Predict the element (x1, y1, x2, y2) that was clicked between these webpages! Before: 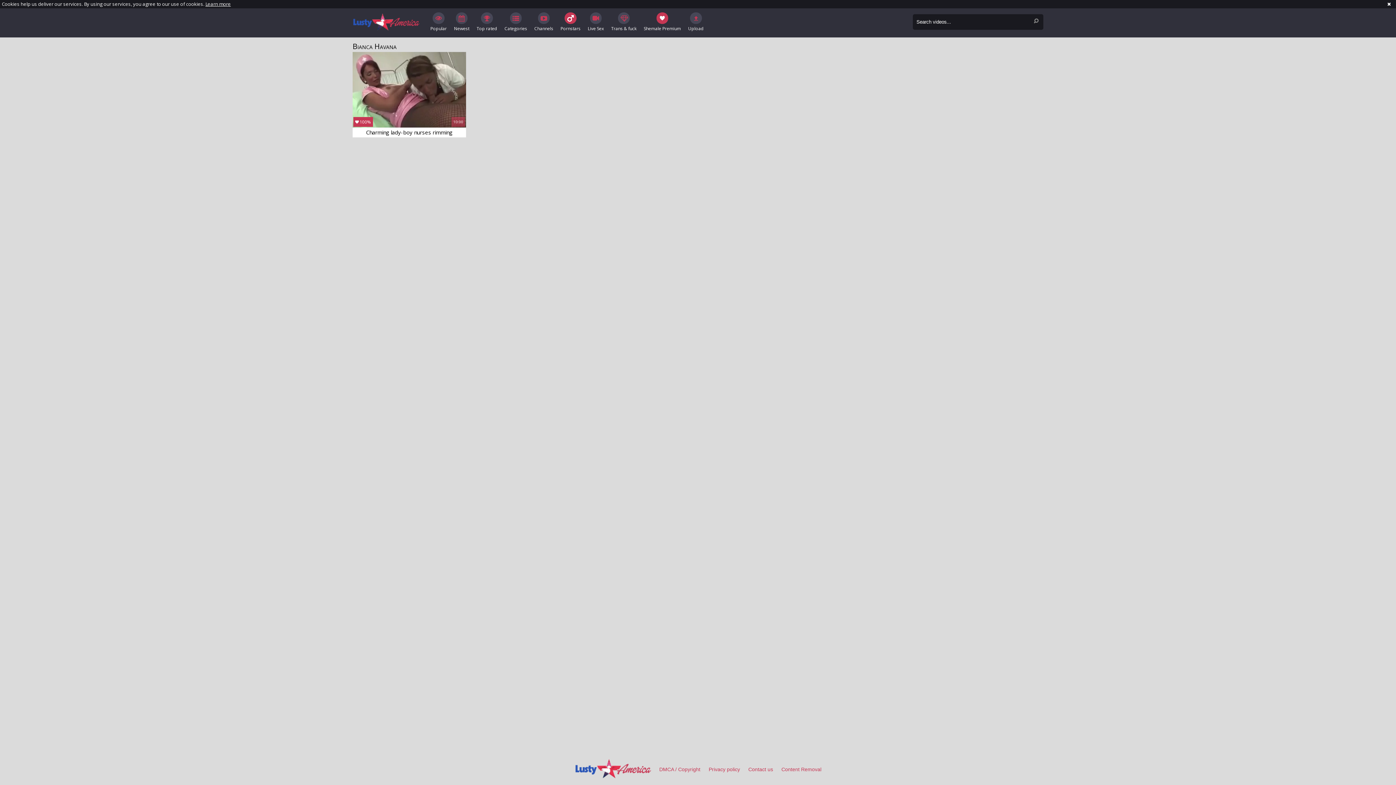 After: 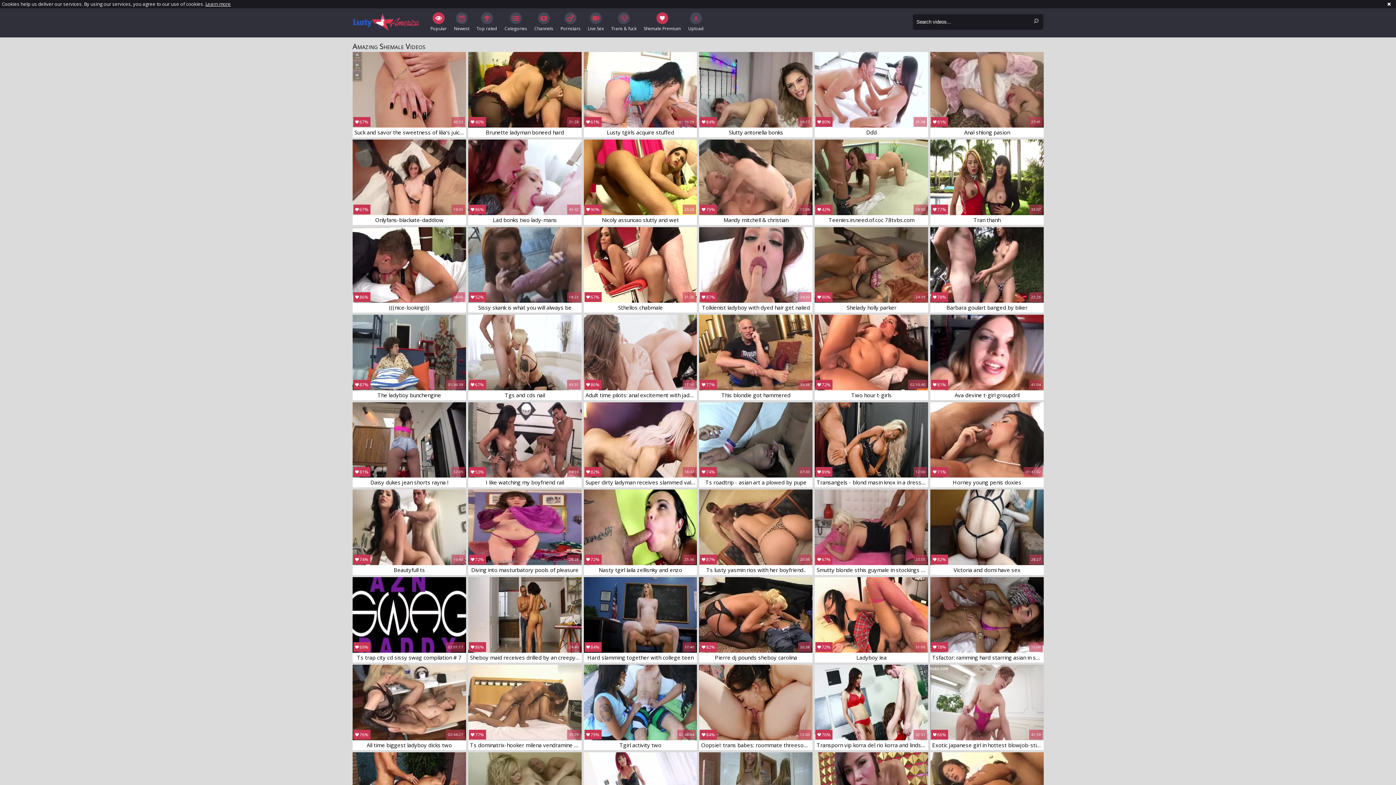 Action: bbox: (574, 759, 651, 781)